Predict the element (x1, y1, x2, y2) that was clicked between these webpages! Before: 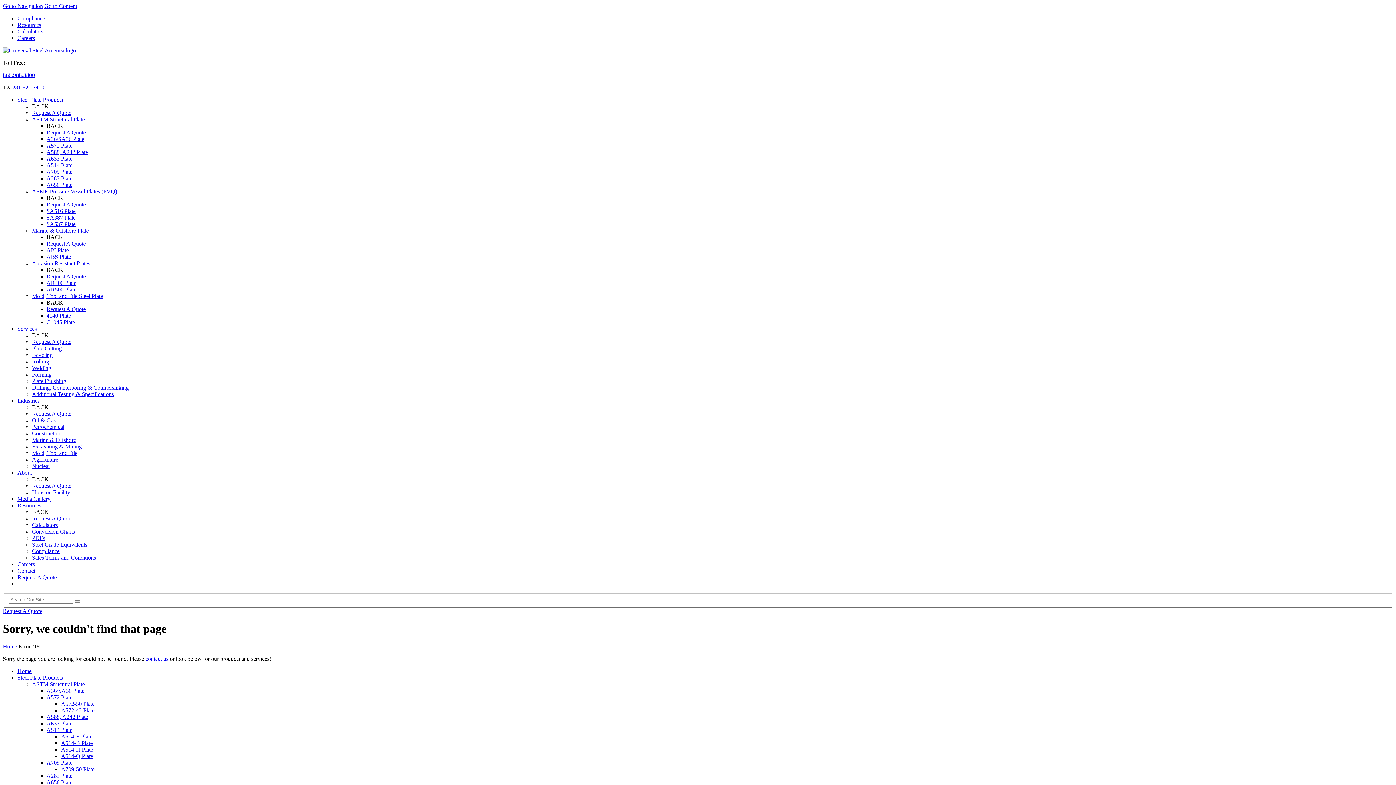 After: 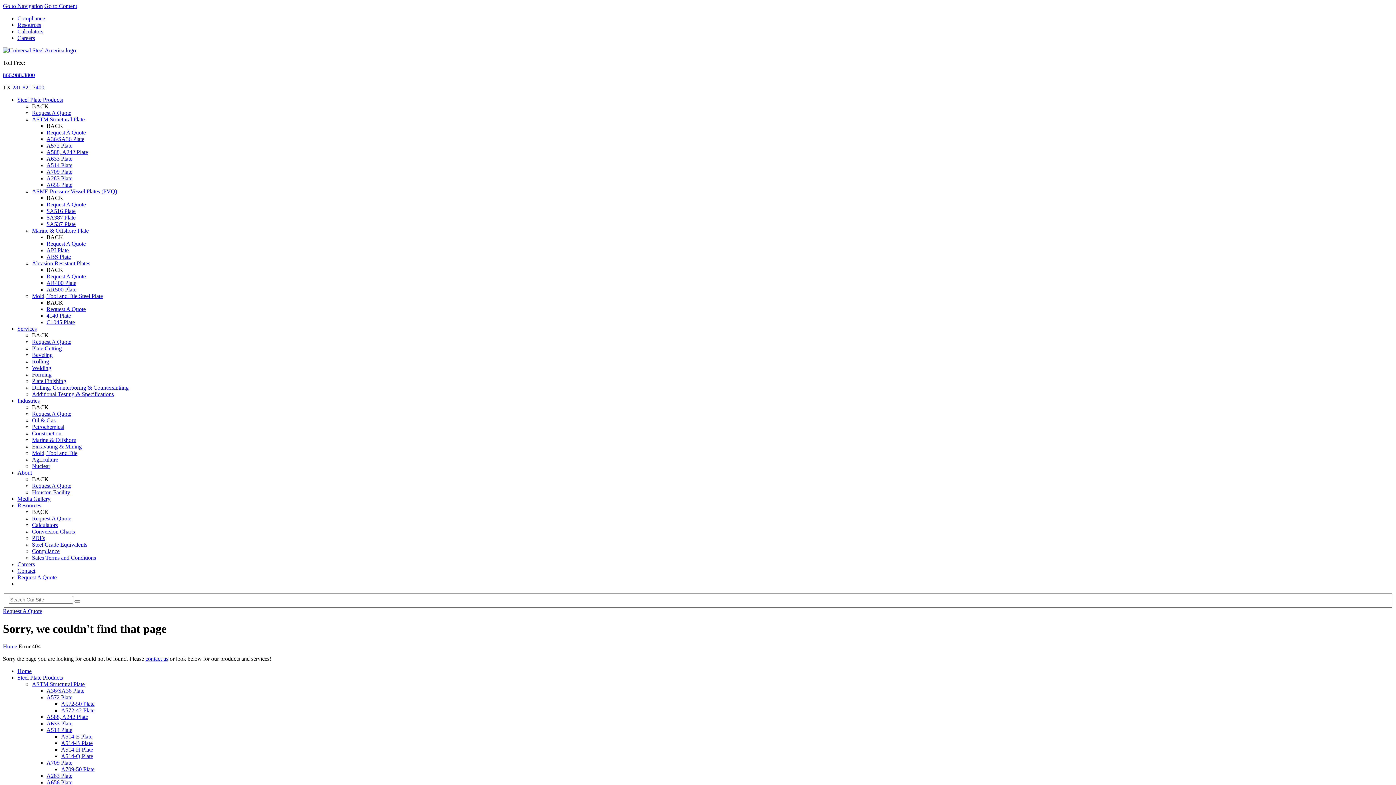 Action: bbox: (61, 707, 94, 713) label: A572-42 Plate